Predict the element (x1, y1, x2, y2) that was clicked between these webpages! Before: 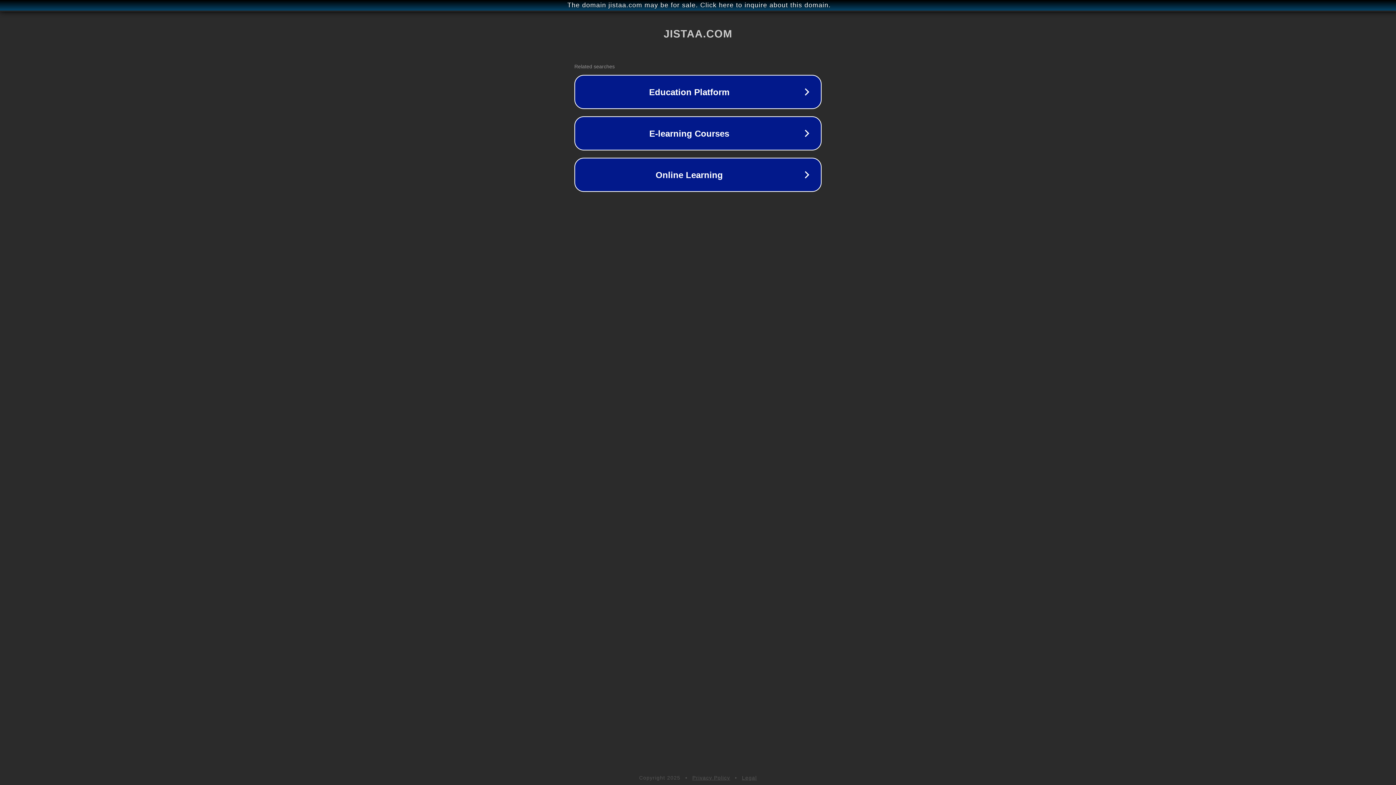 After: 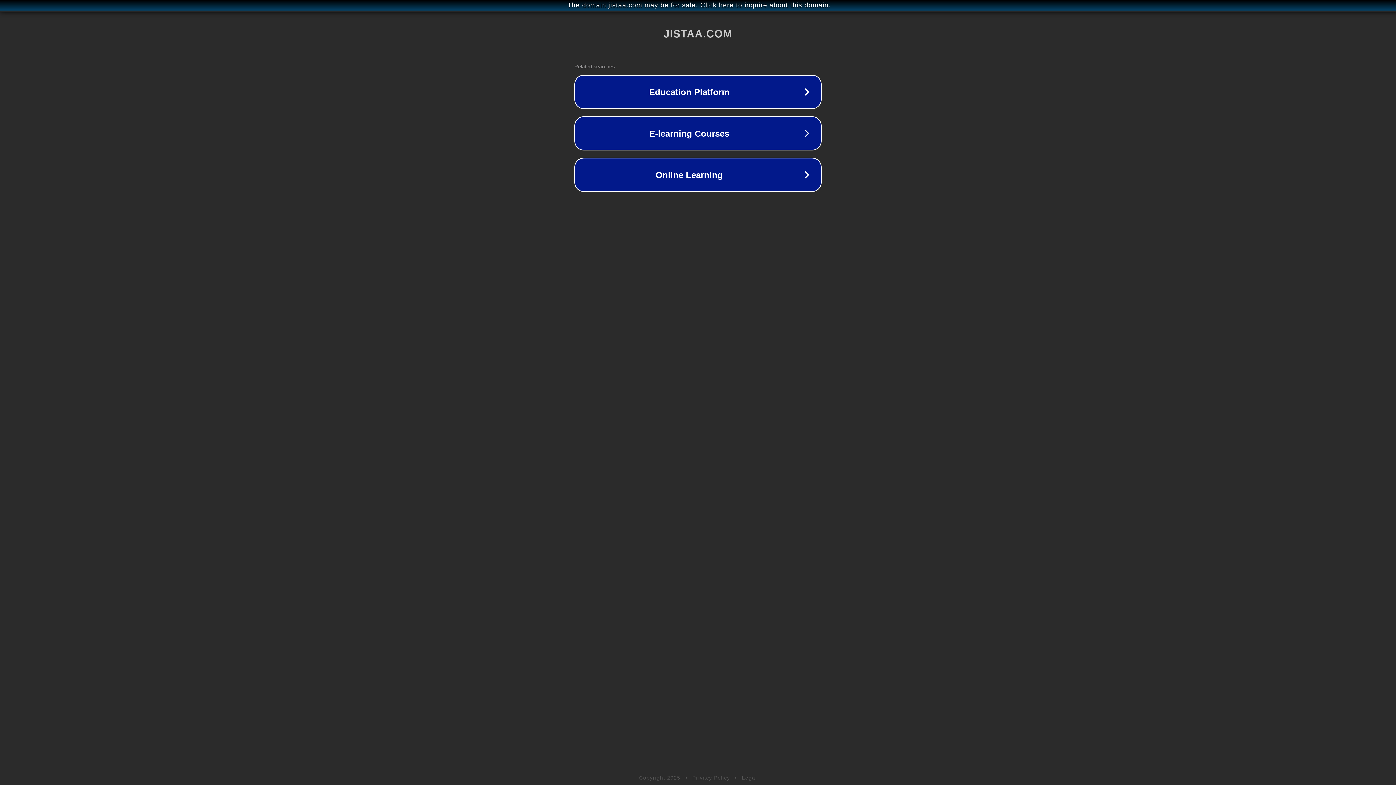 Action: label: Privacy Policy bbox: (692, 775, 730, 781)